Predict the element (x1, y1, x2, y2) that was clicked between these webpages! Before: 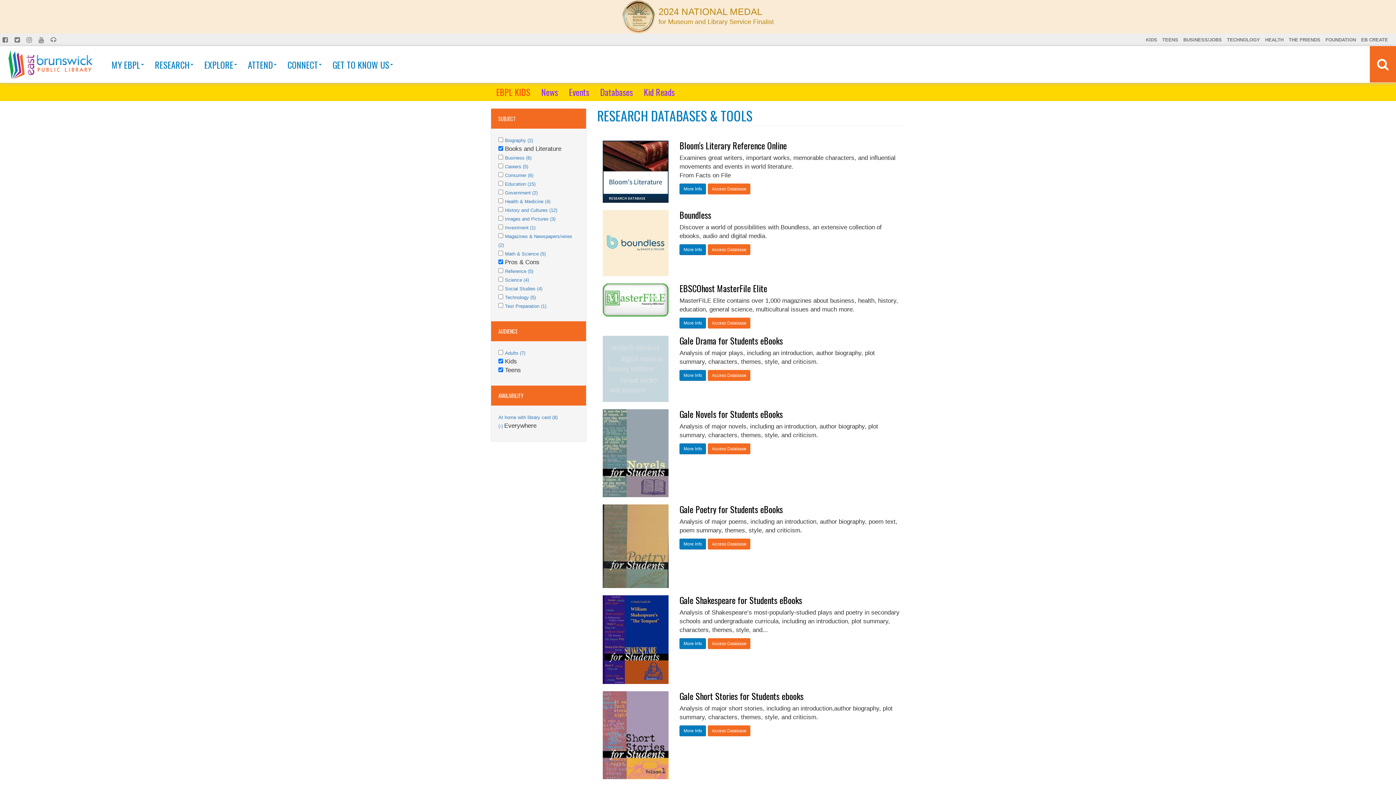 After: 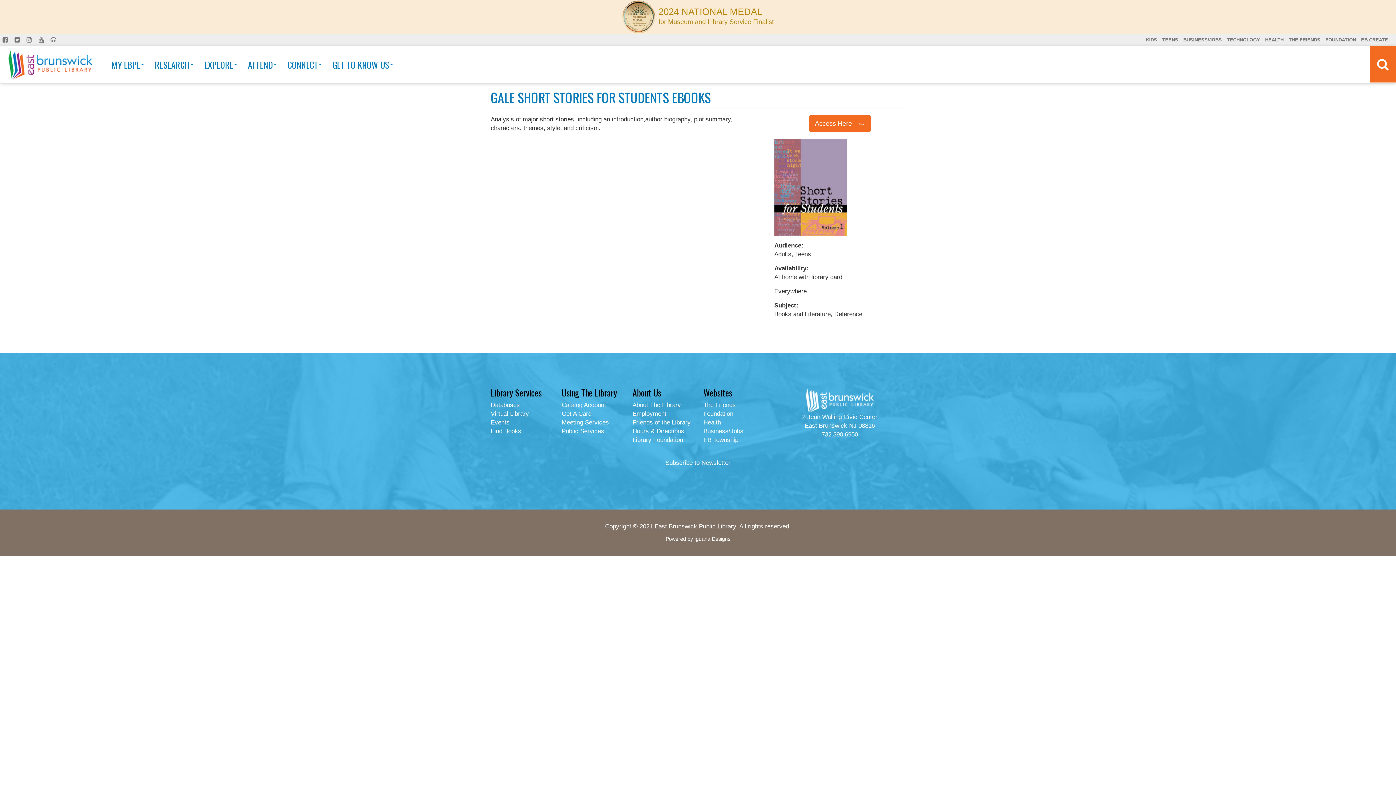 Action: bbox: (679, 725, 706, 736) label: More Info